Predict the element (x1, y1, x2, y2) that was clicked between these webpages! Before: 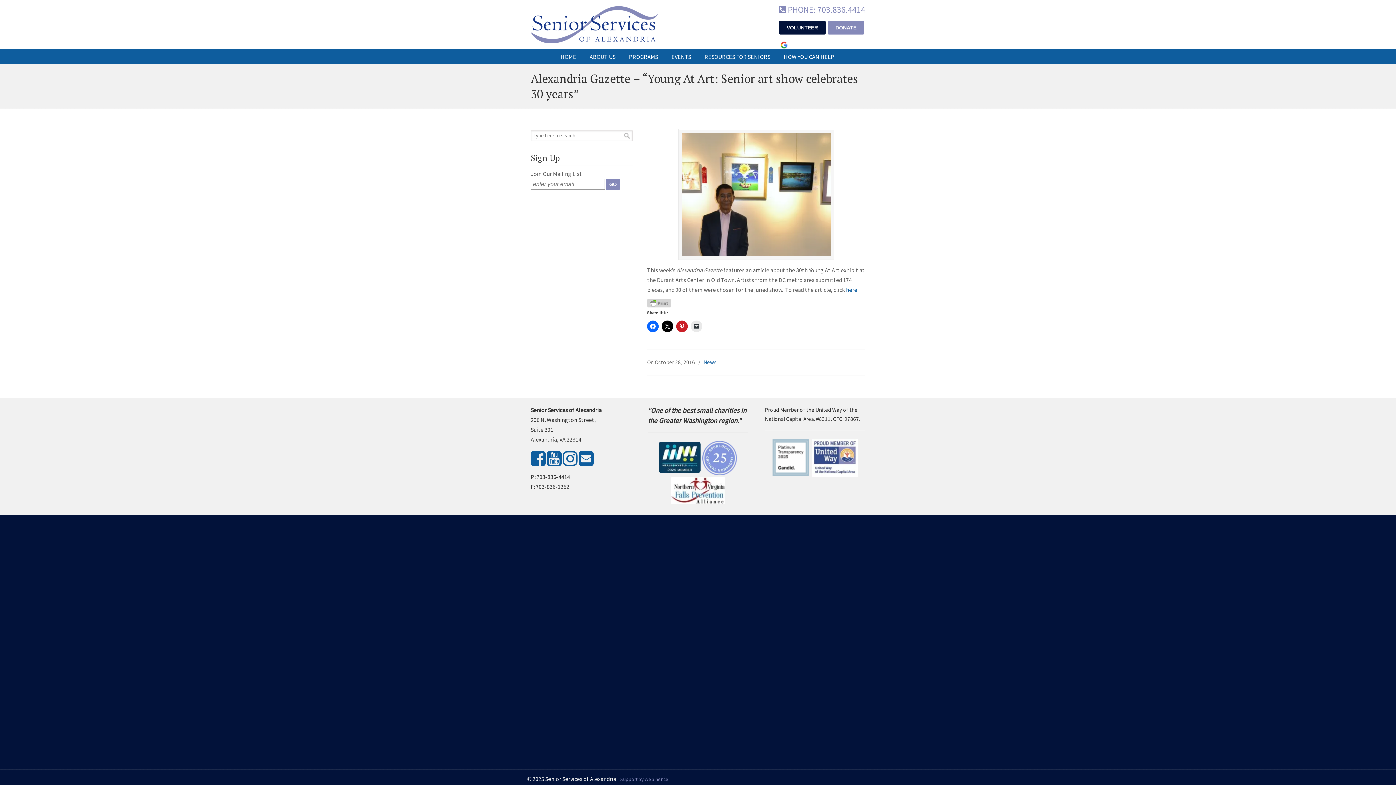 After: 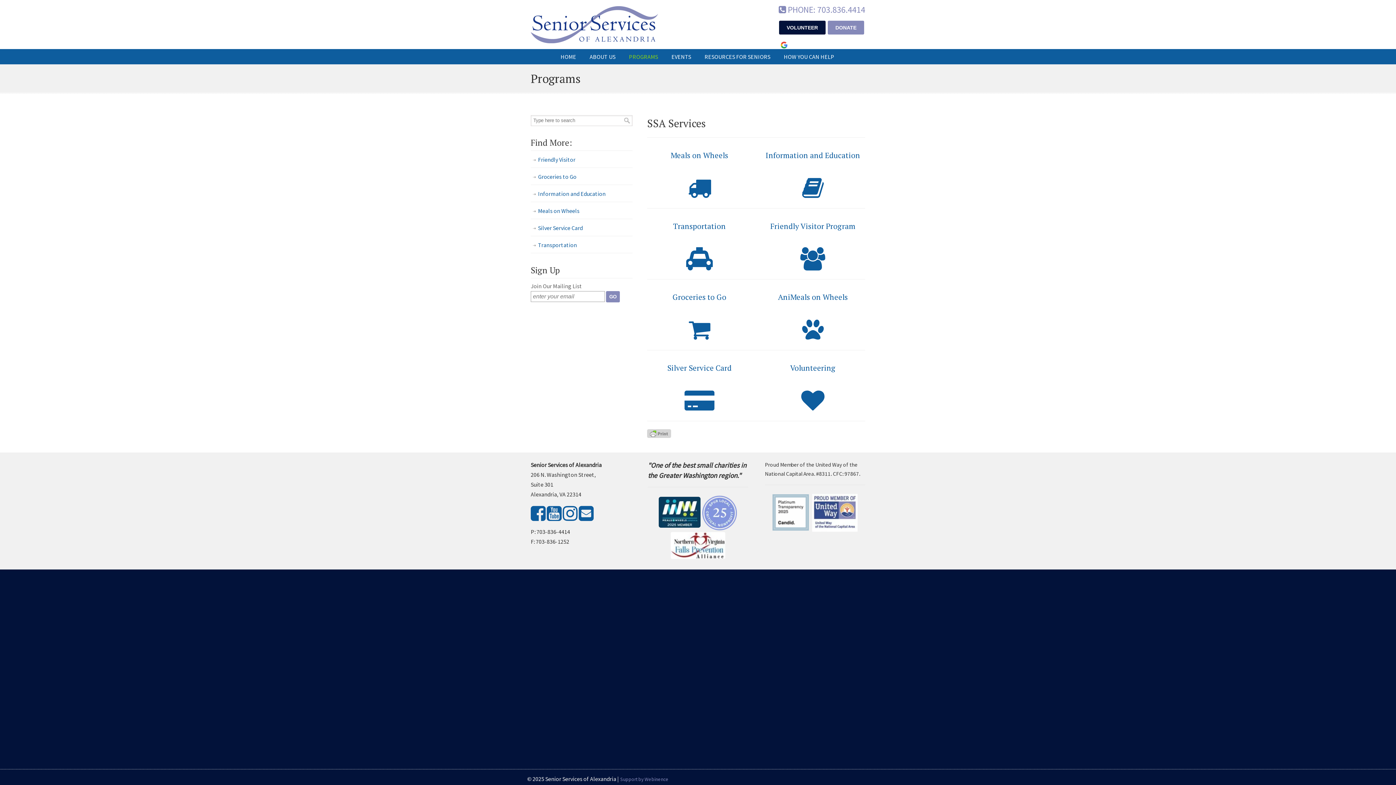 Action: bbox: (621, 49, 665, 64) label: PROGRAMS